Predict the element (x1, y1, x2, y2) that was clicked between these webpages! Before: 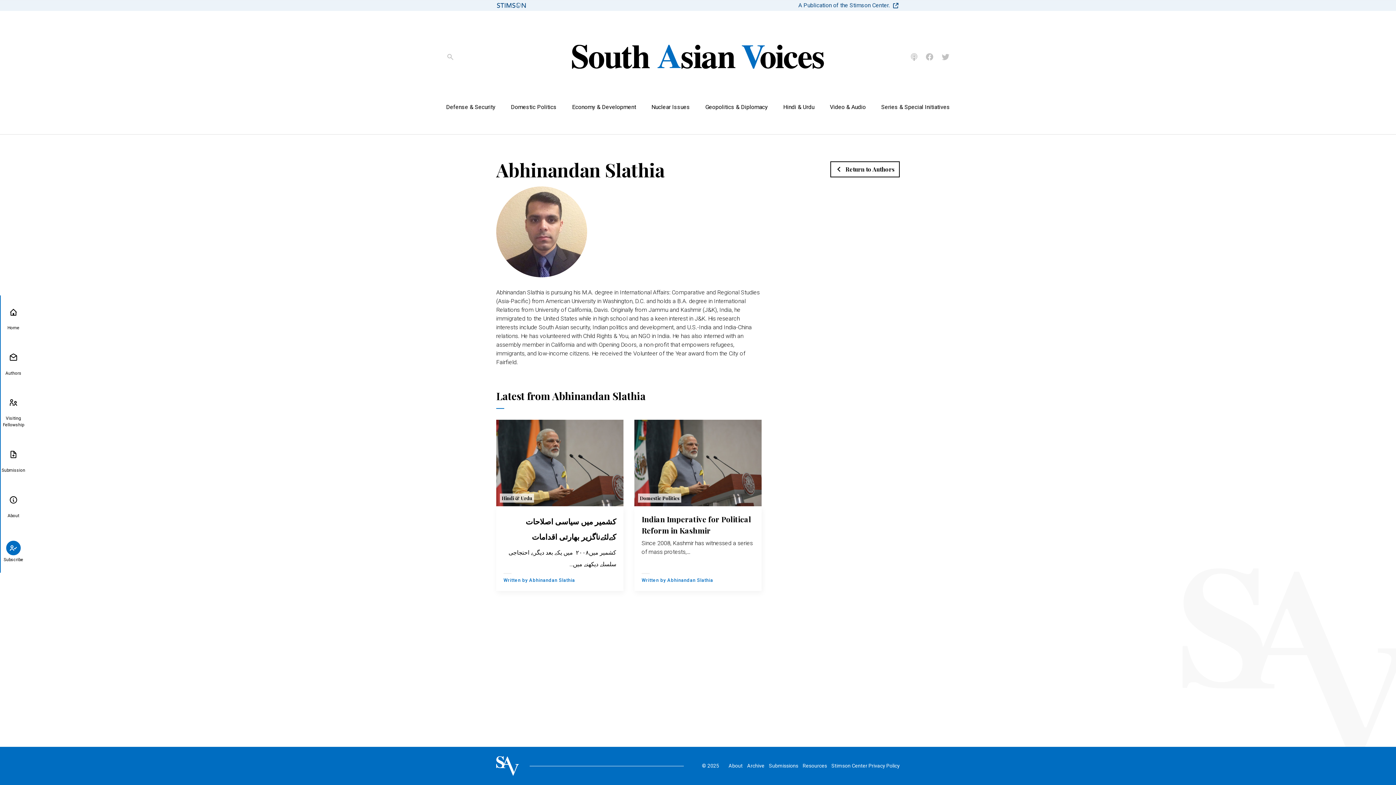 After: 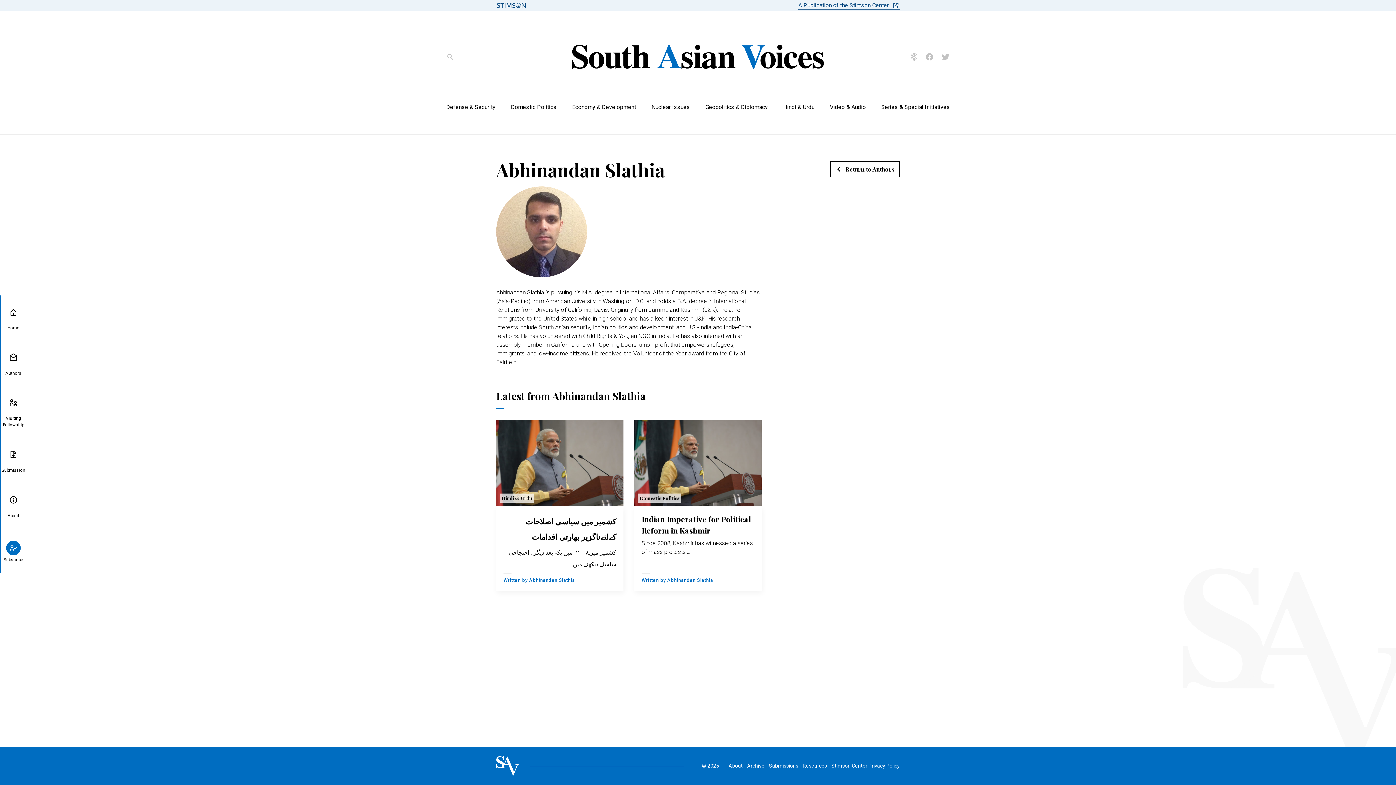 Action: bbox: (798, 1, 900, 9) label: A Publication of the Stimson Center.